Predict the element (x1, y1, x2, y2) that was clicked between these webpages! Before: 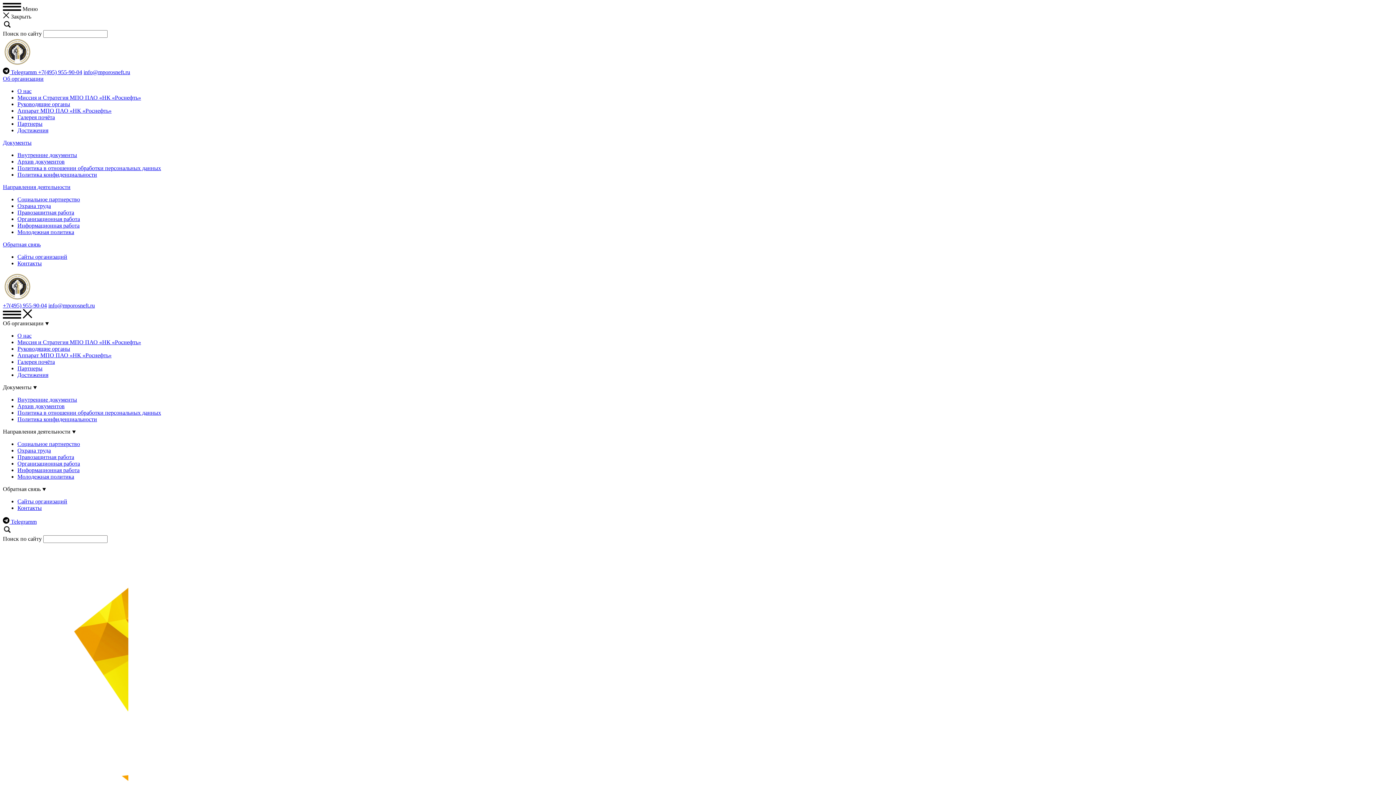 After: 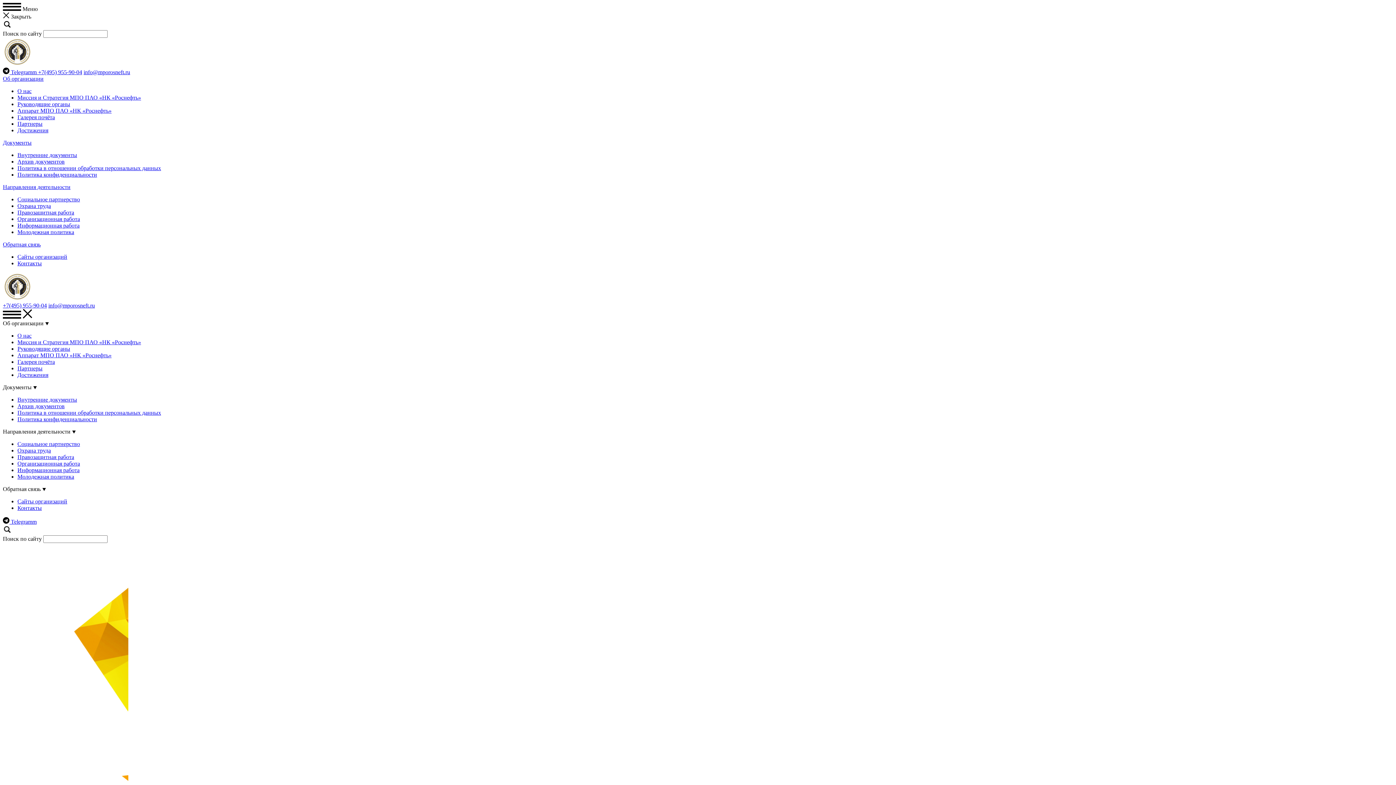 Action: label: Документы bbox: (2, 139, 31, 145)